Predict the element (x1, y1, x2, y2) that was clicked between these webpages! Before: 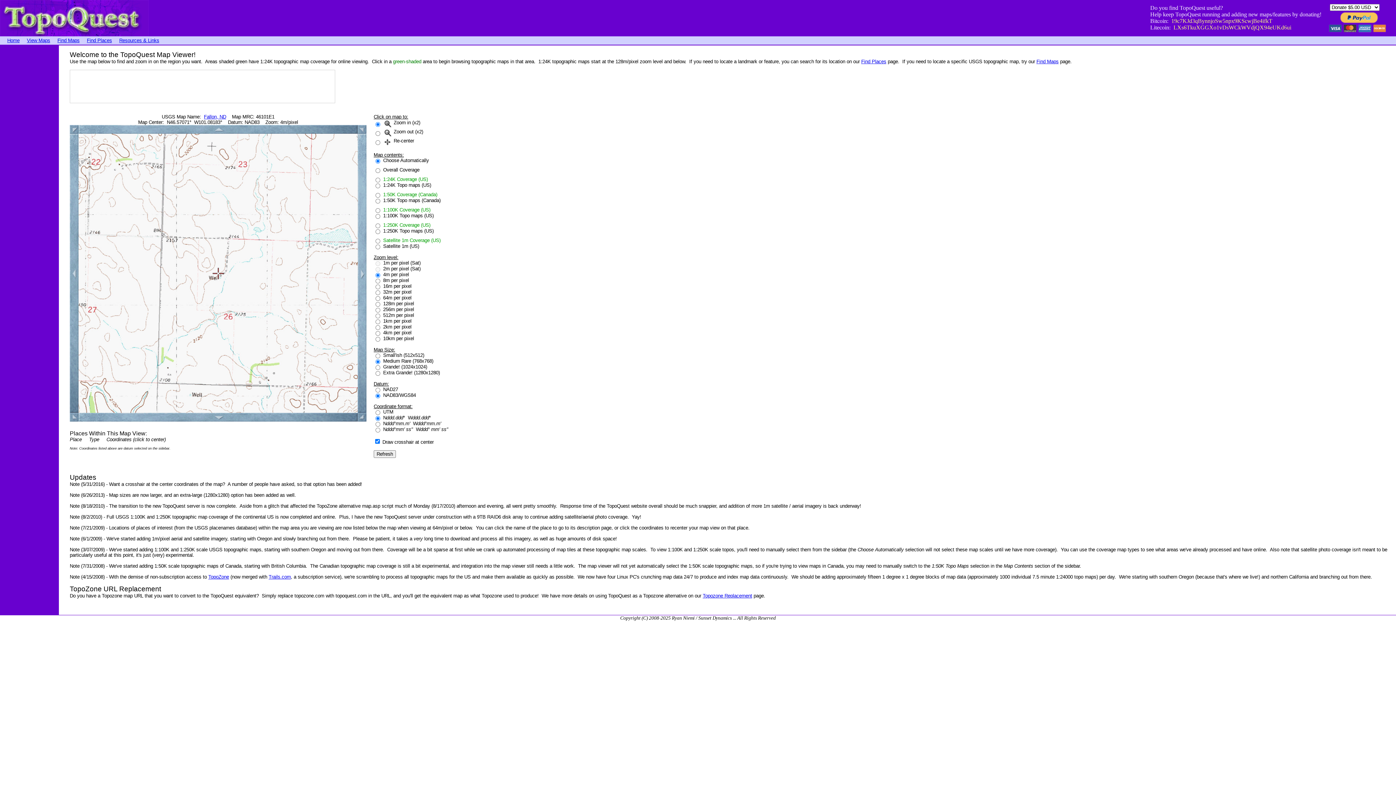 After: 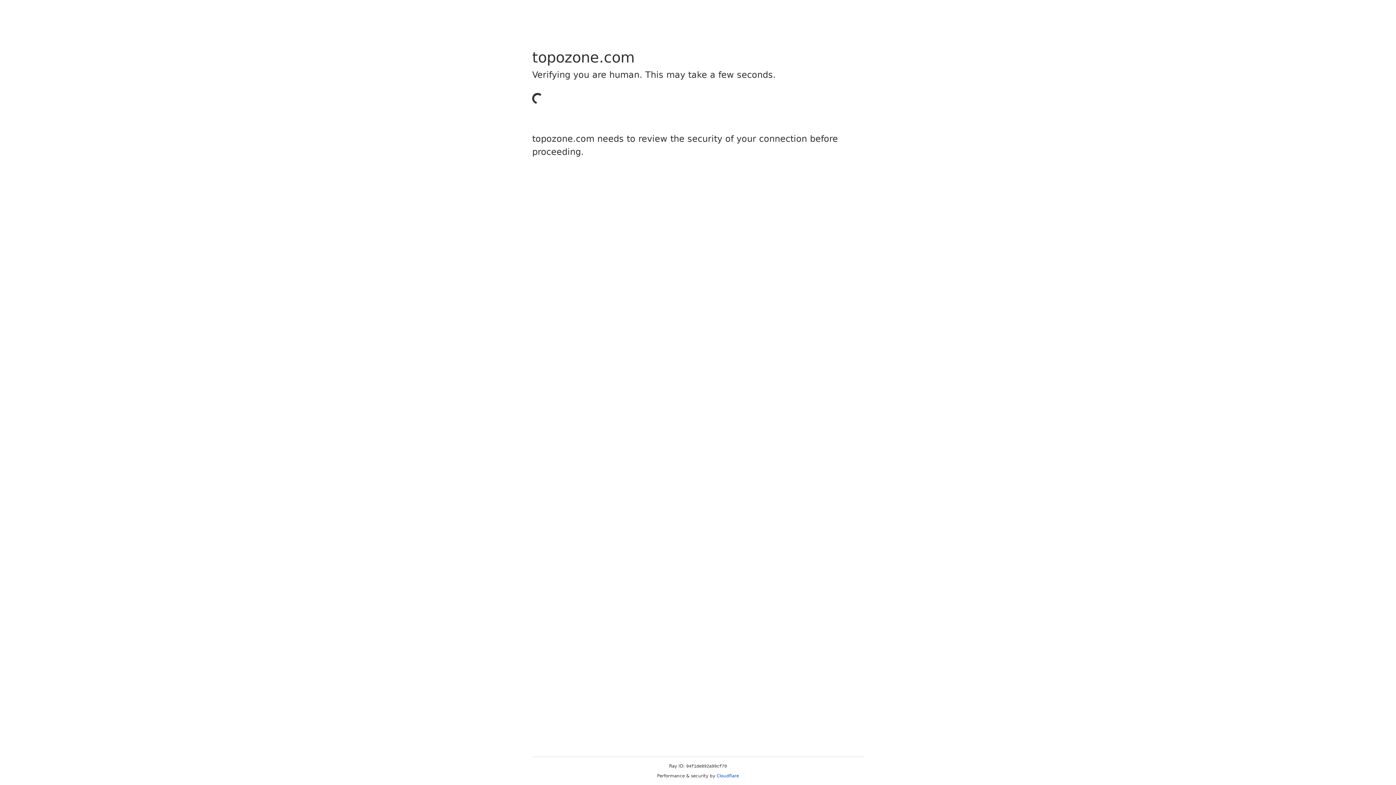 Action: label: TopoZone bbox: (208, 574, 229, 580)